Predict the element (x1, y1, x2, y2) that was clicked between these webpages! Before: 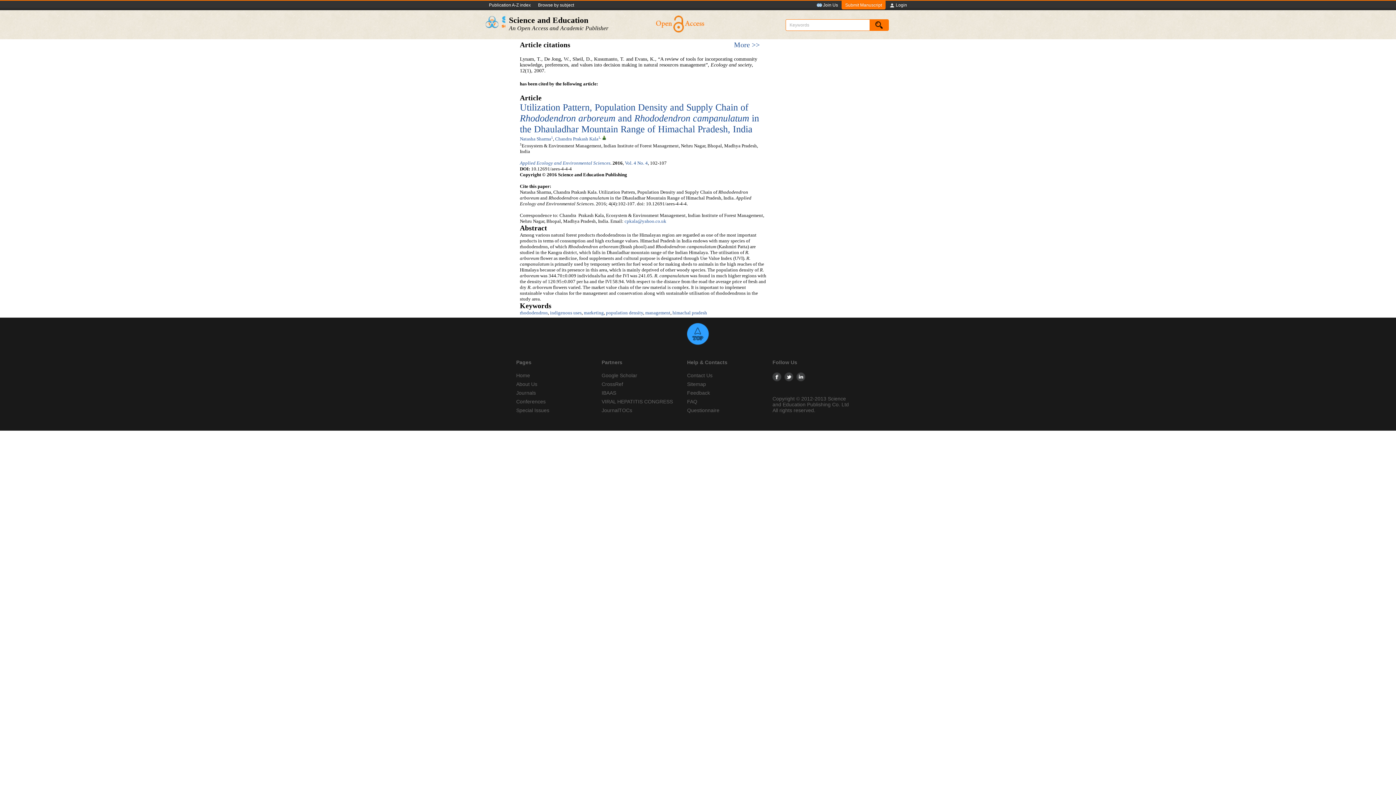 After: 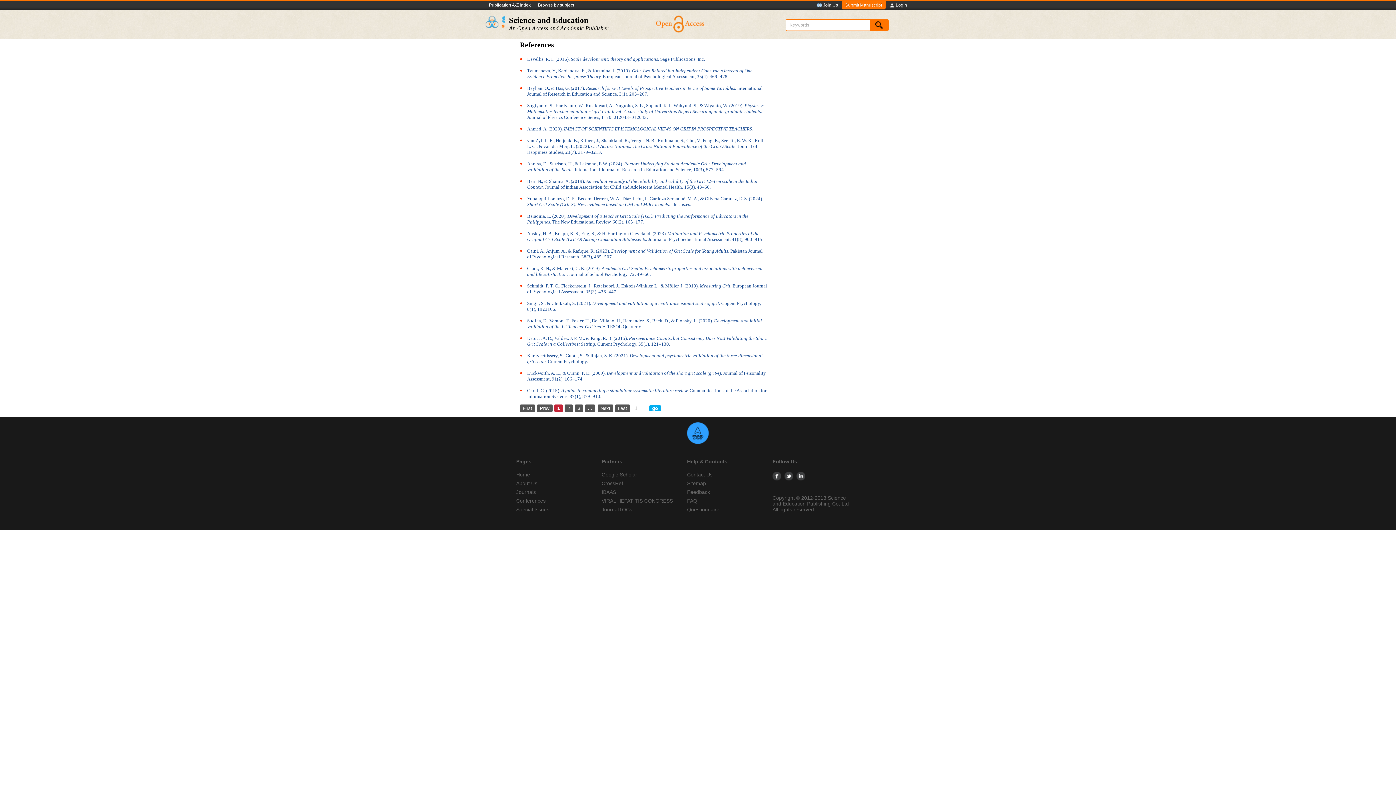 Action: bbox: (734, 41, 760, 48) label: More >>